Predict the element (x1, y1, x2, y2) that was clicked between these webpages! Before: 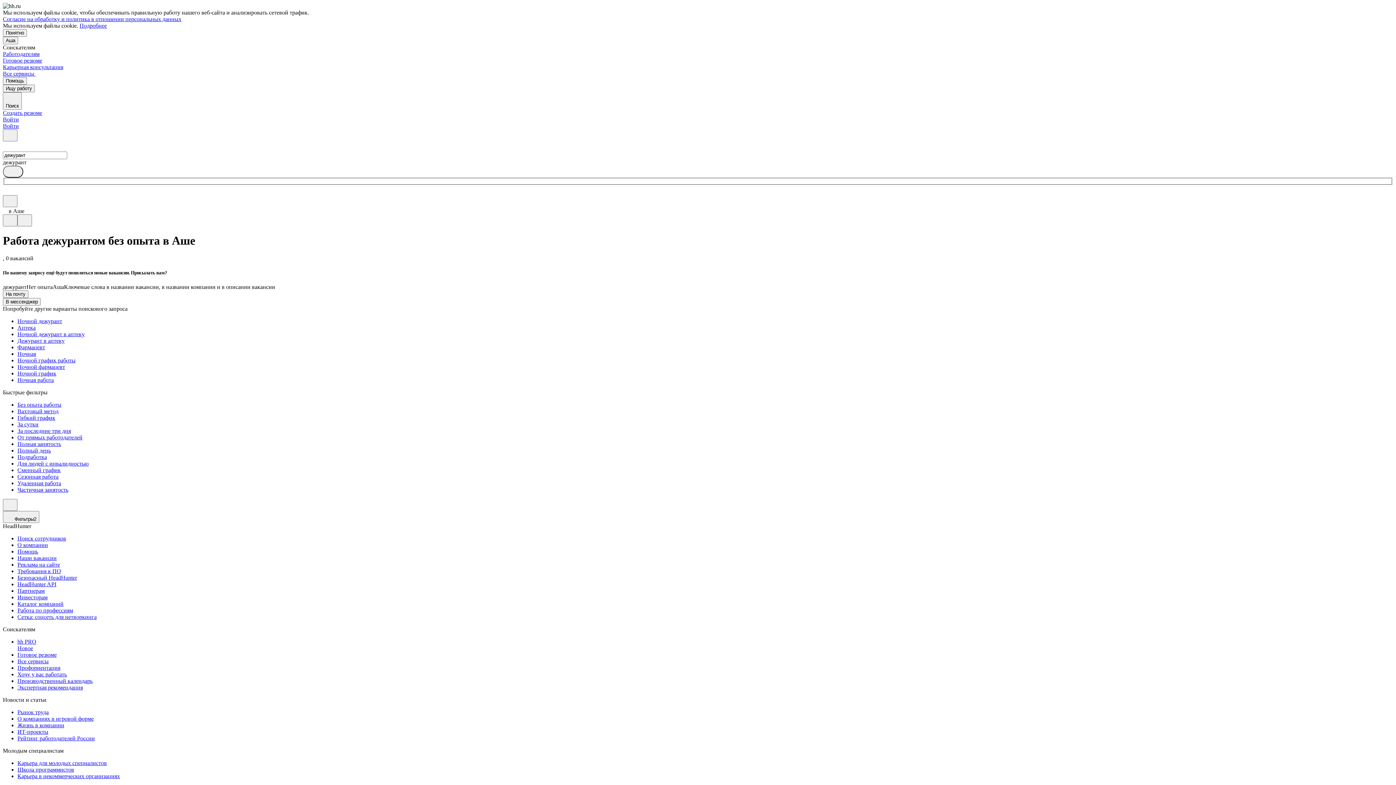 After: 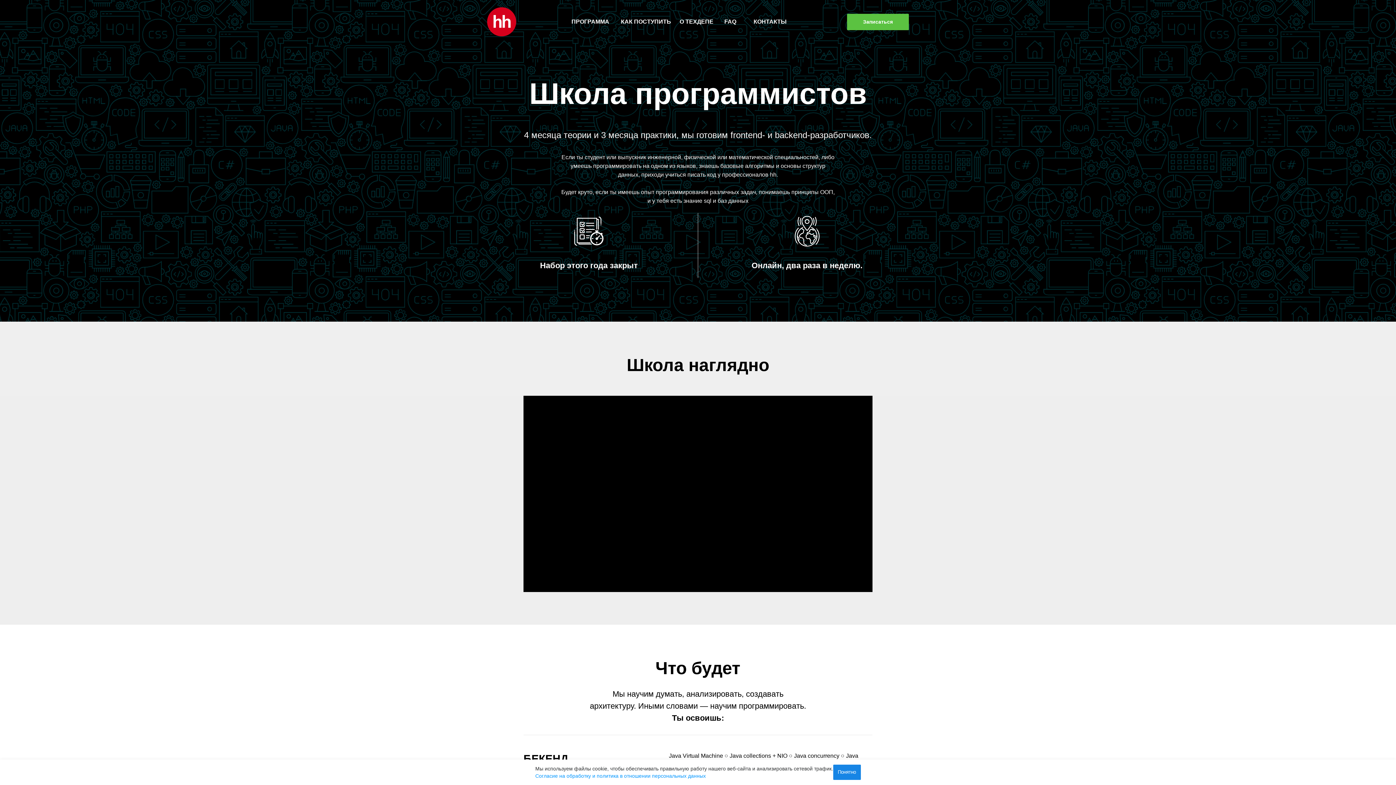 Action: label: Школа программистов bbox: (17, 766, 1393, 773)